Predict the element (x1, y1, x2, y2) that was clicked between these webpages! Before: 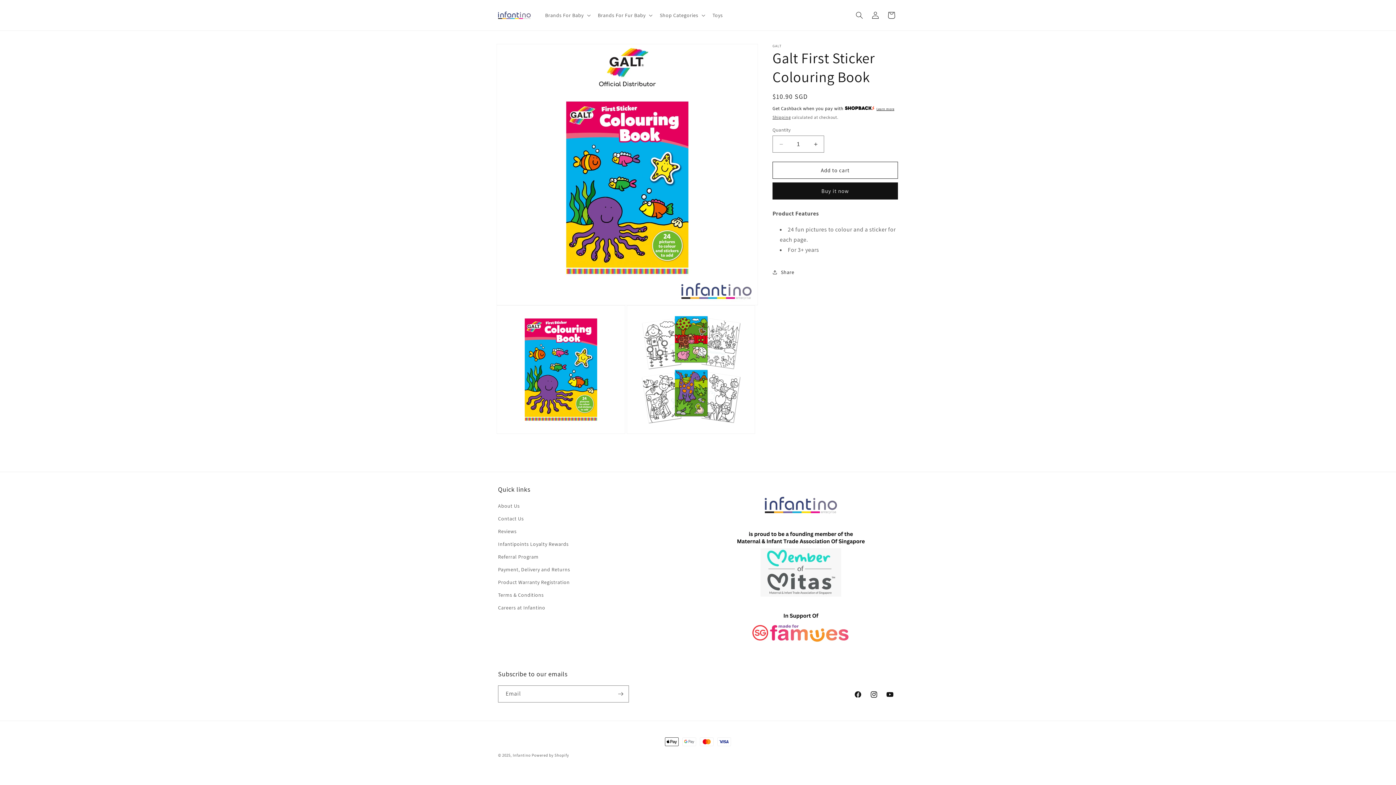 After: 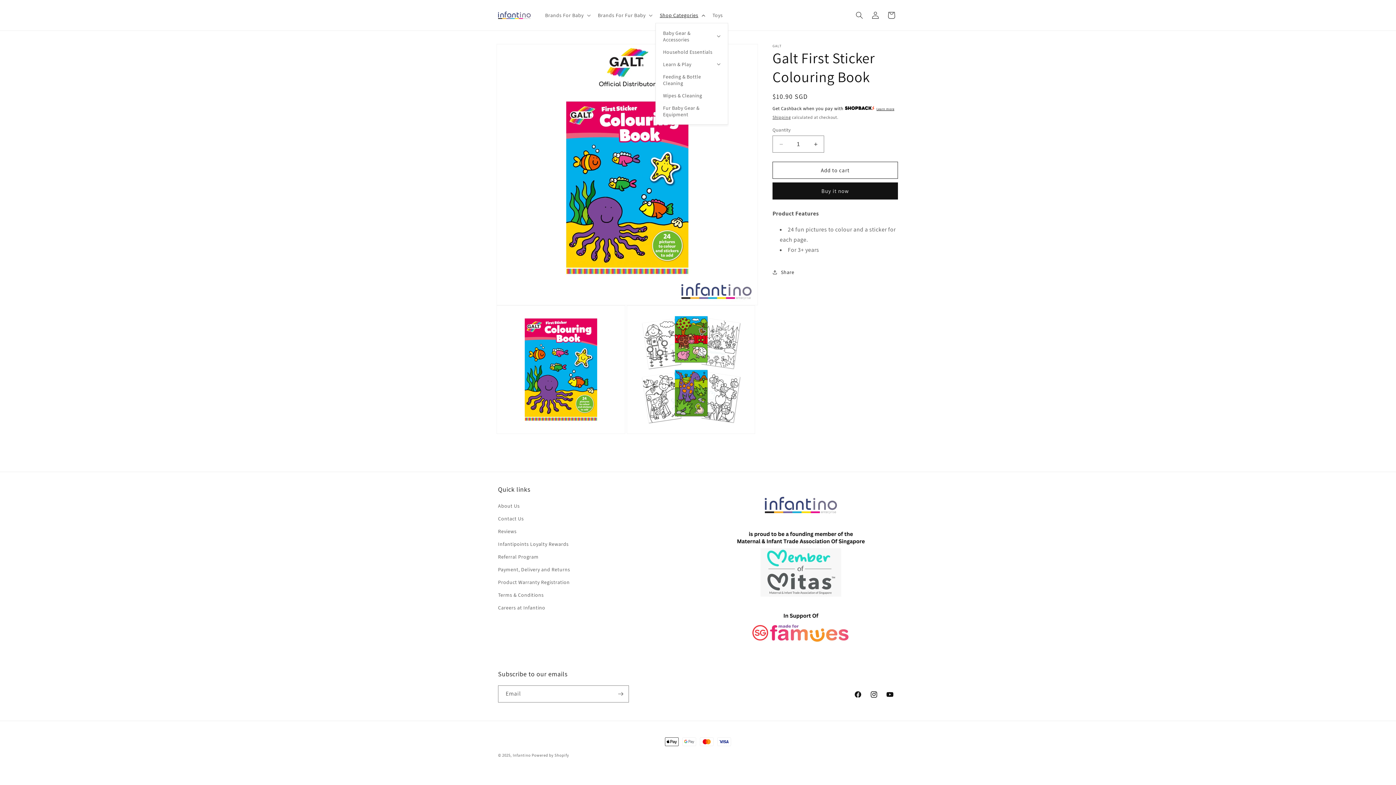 Action: bbox: (655, 7, 708, 22) label: Shop Categories